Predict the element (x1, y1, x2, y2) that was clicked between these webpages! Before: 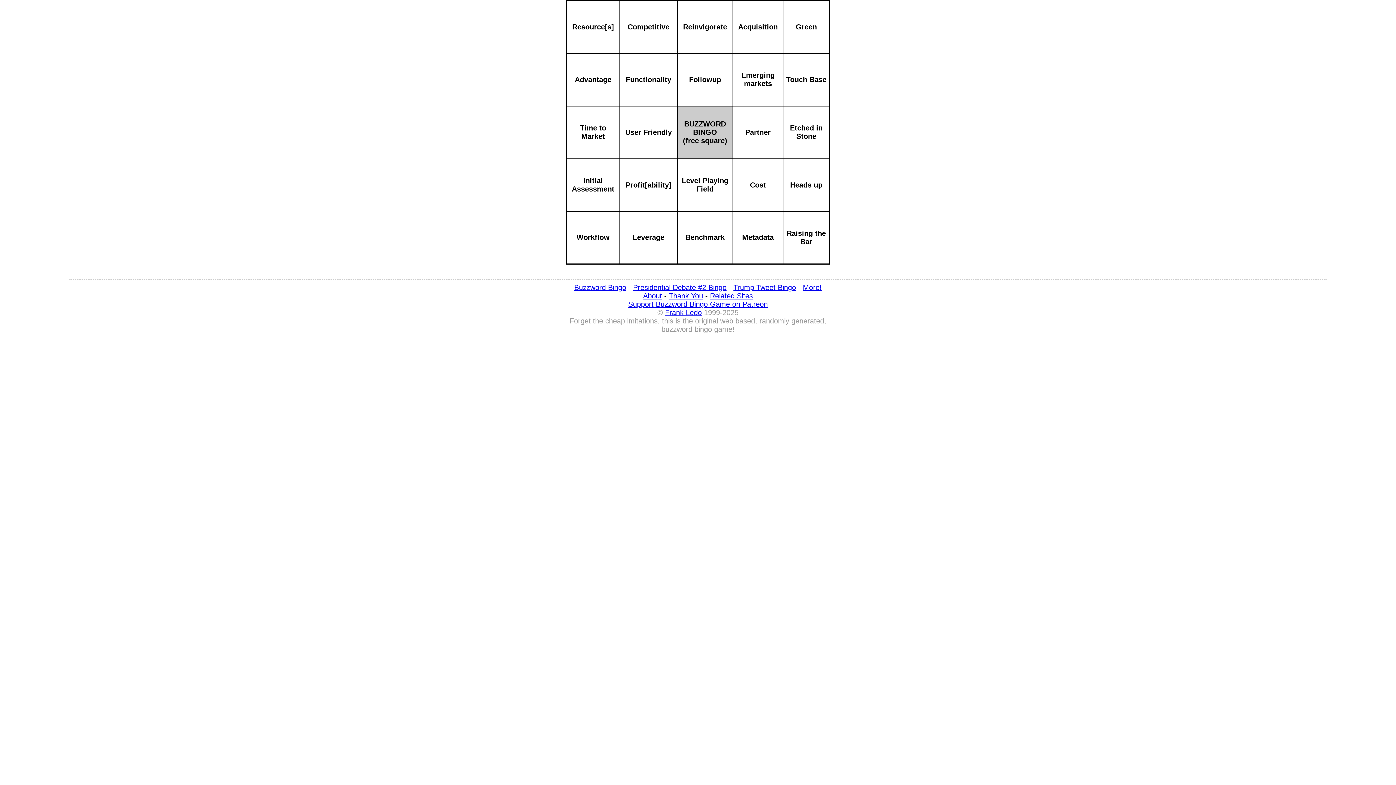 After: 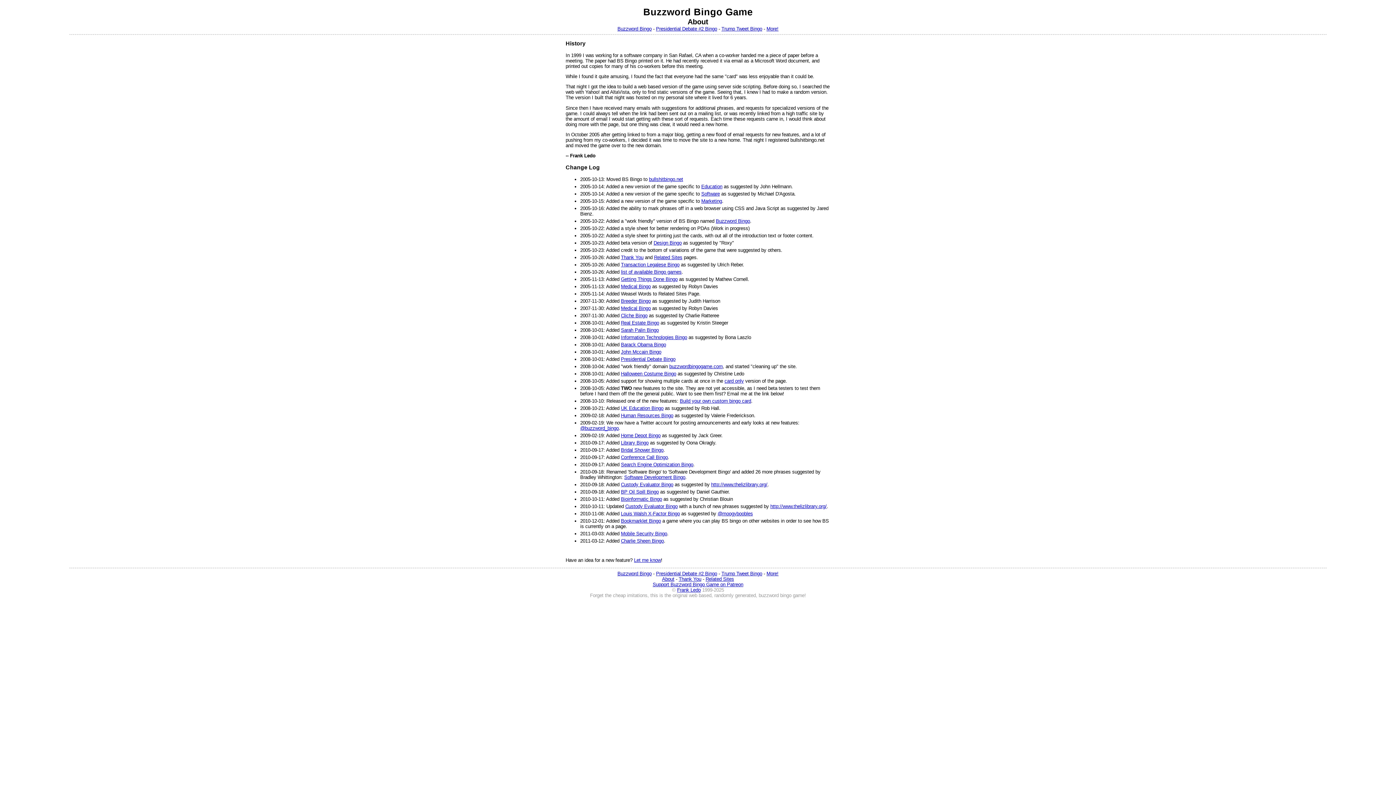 Action: label: About bbox: (643, 292, 662, 300)